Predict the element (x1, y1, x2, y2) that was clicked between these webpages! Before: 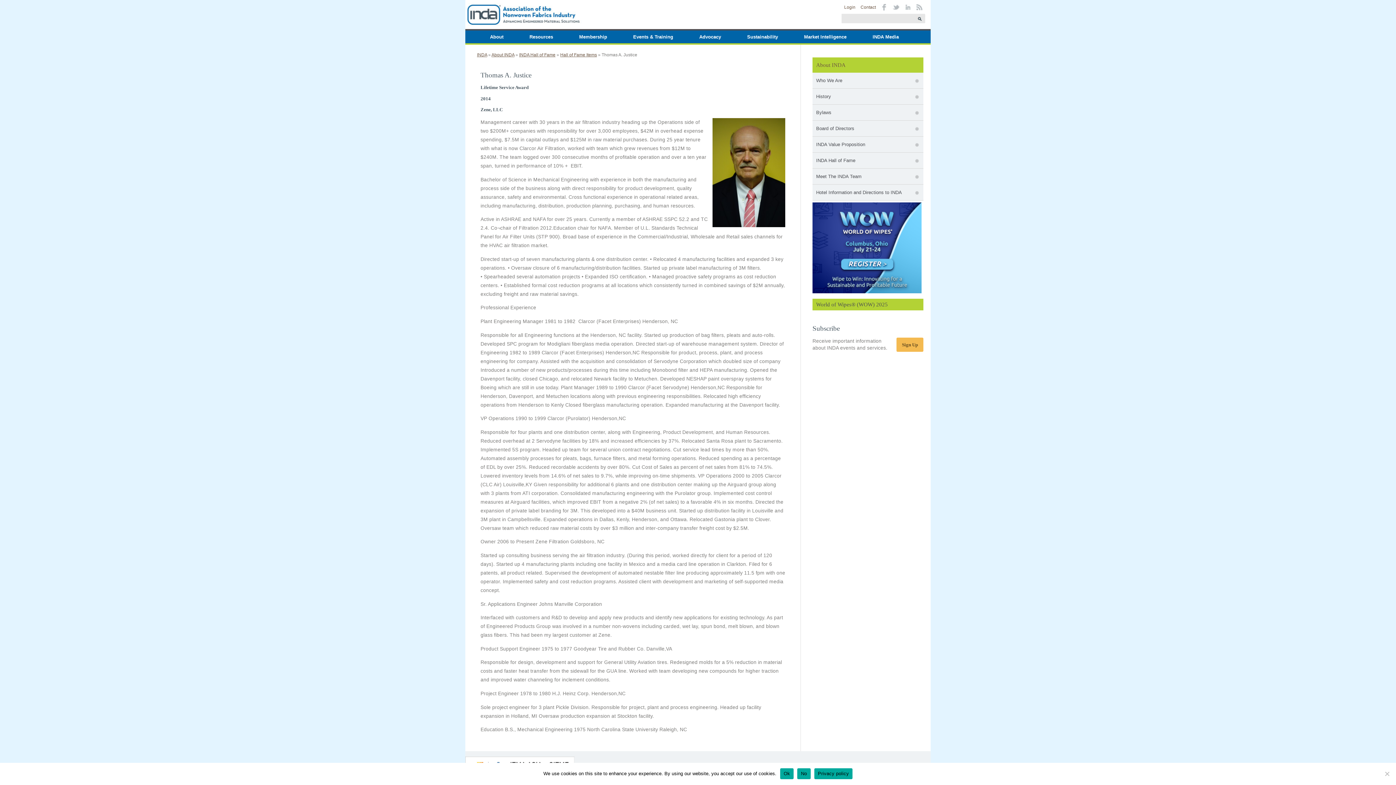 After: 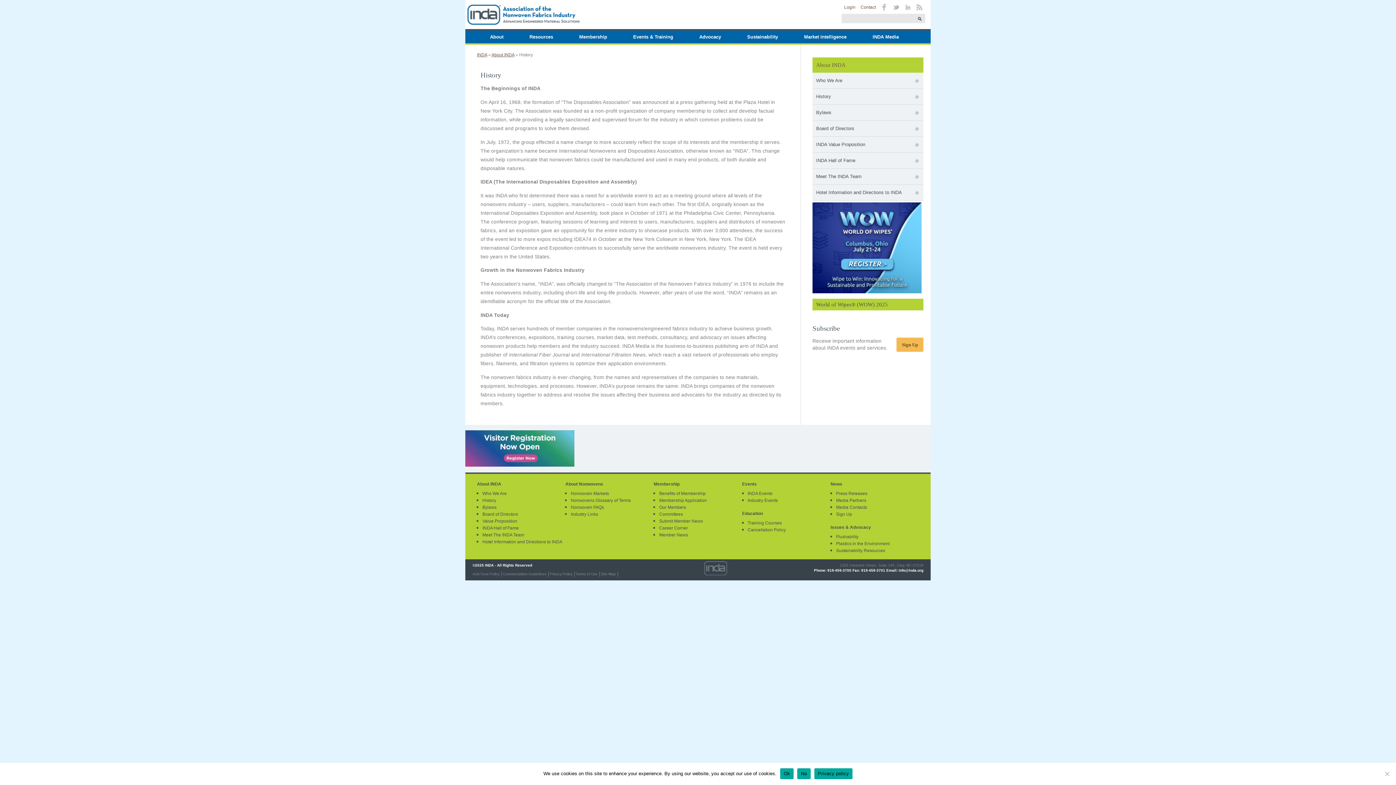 Action: label: History bbox: (816, 93, 831, 99)